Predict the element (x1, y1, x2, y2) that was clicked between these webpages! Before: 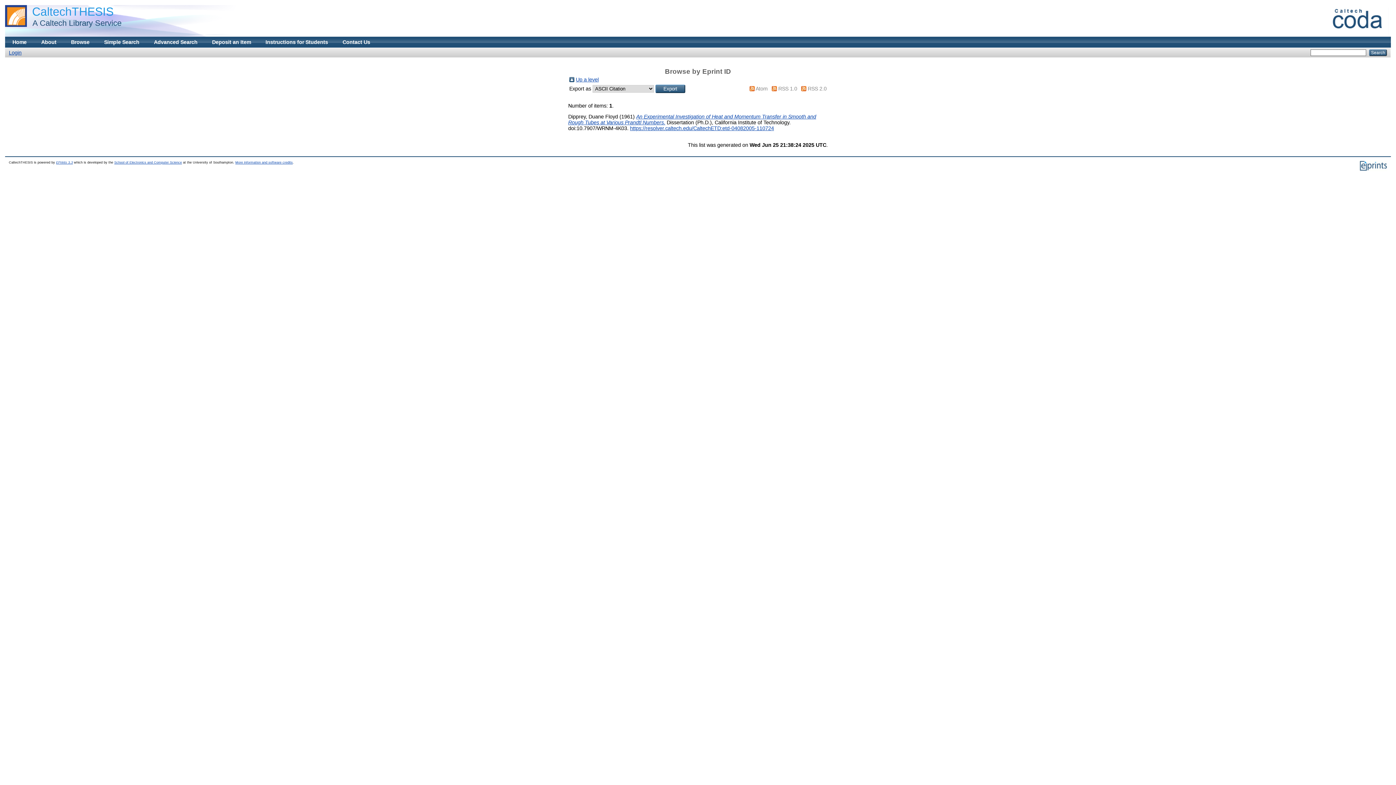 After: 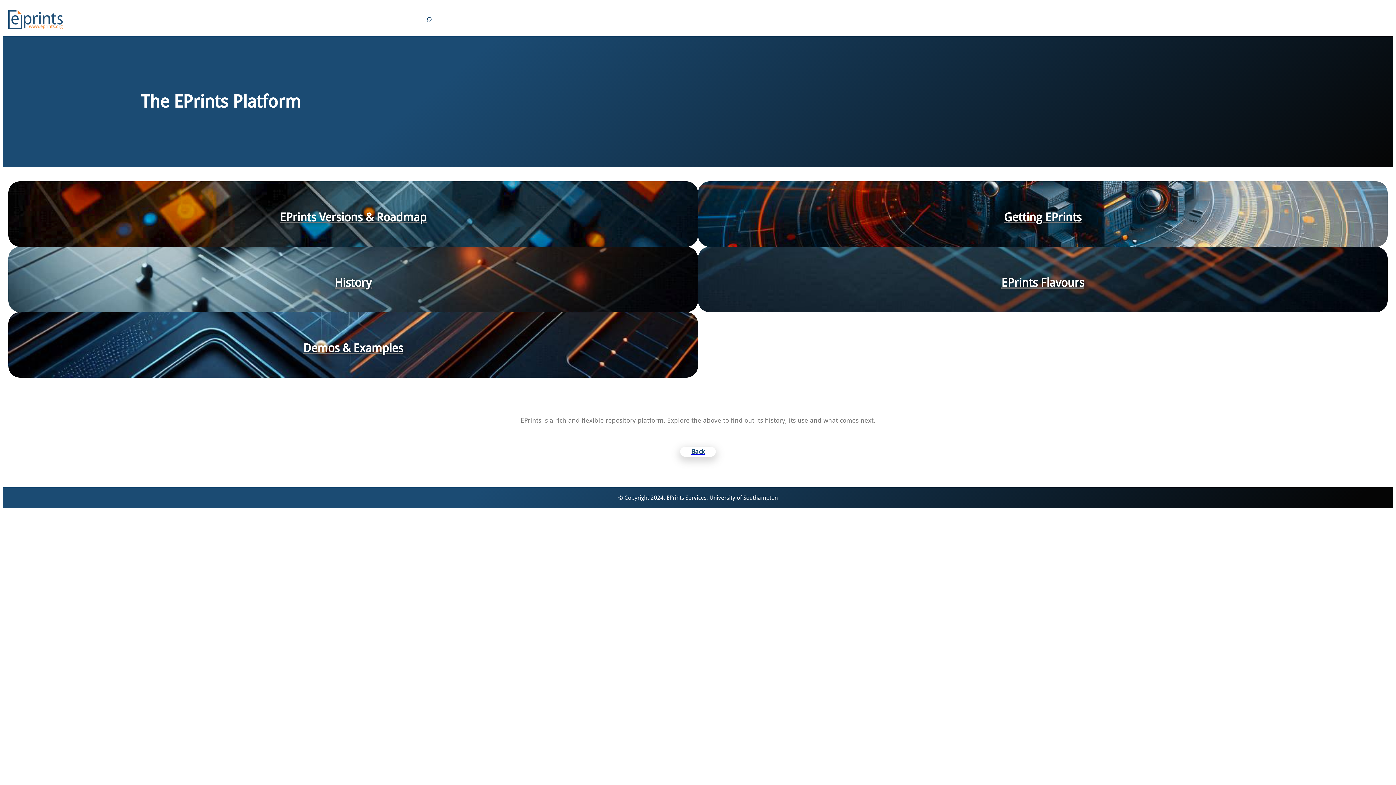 Action: bbox: (1359, 167, 1387, 171)